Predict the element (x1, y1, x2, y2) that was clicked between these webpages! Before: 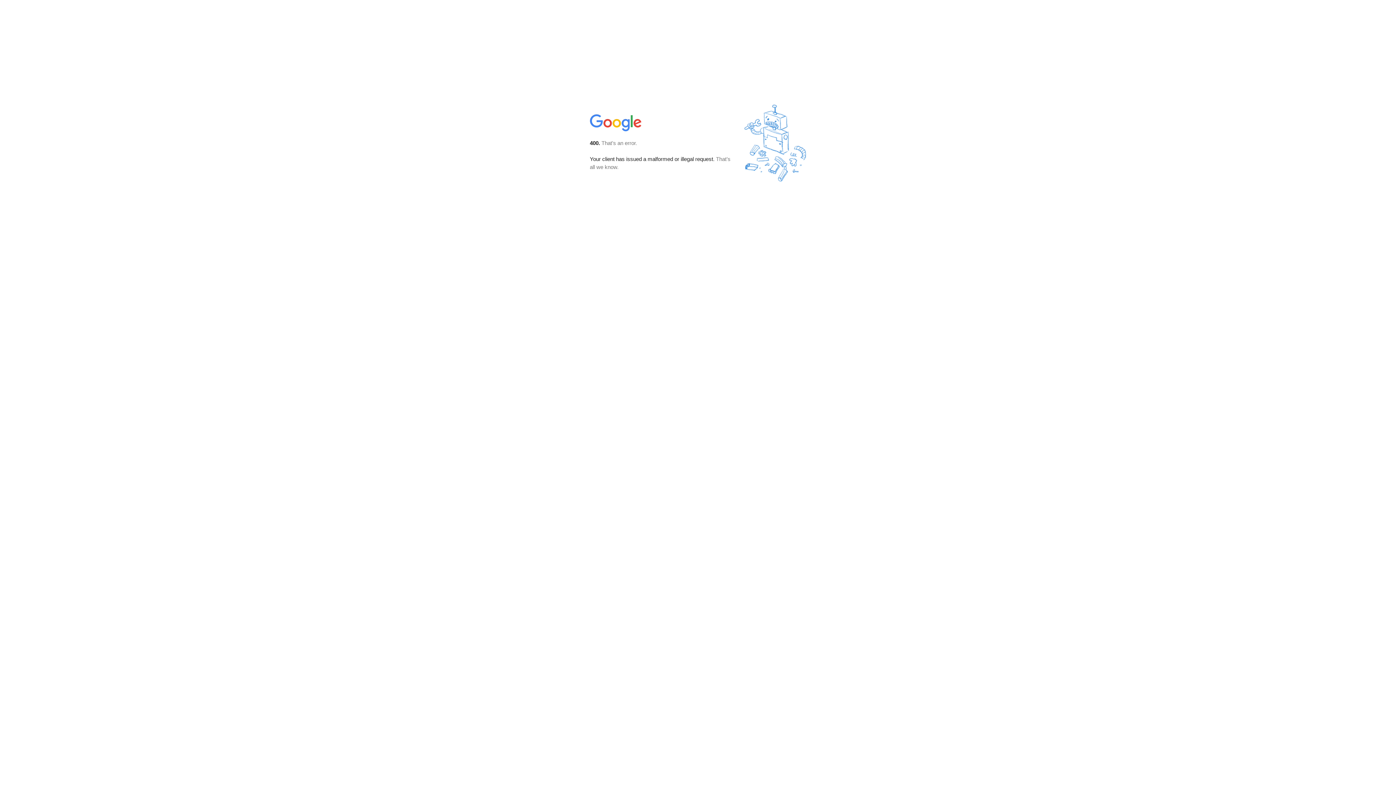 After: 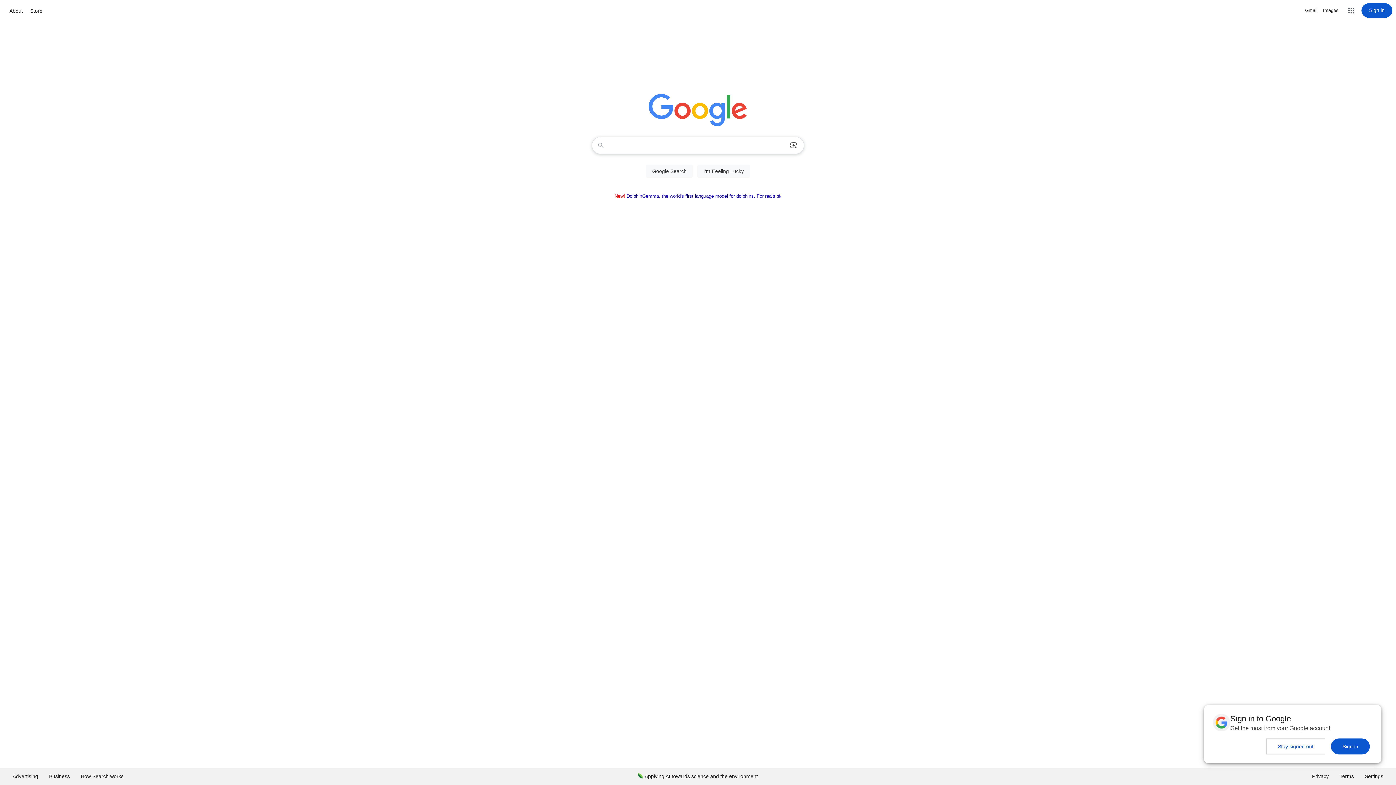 Action: bbox: (590, 127, 642, 134)